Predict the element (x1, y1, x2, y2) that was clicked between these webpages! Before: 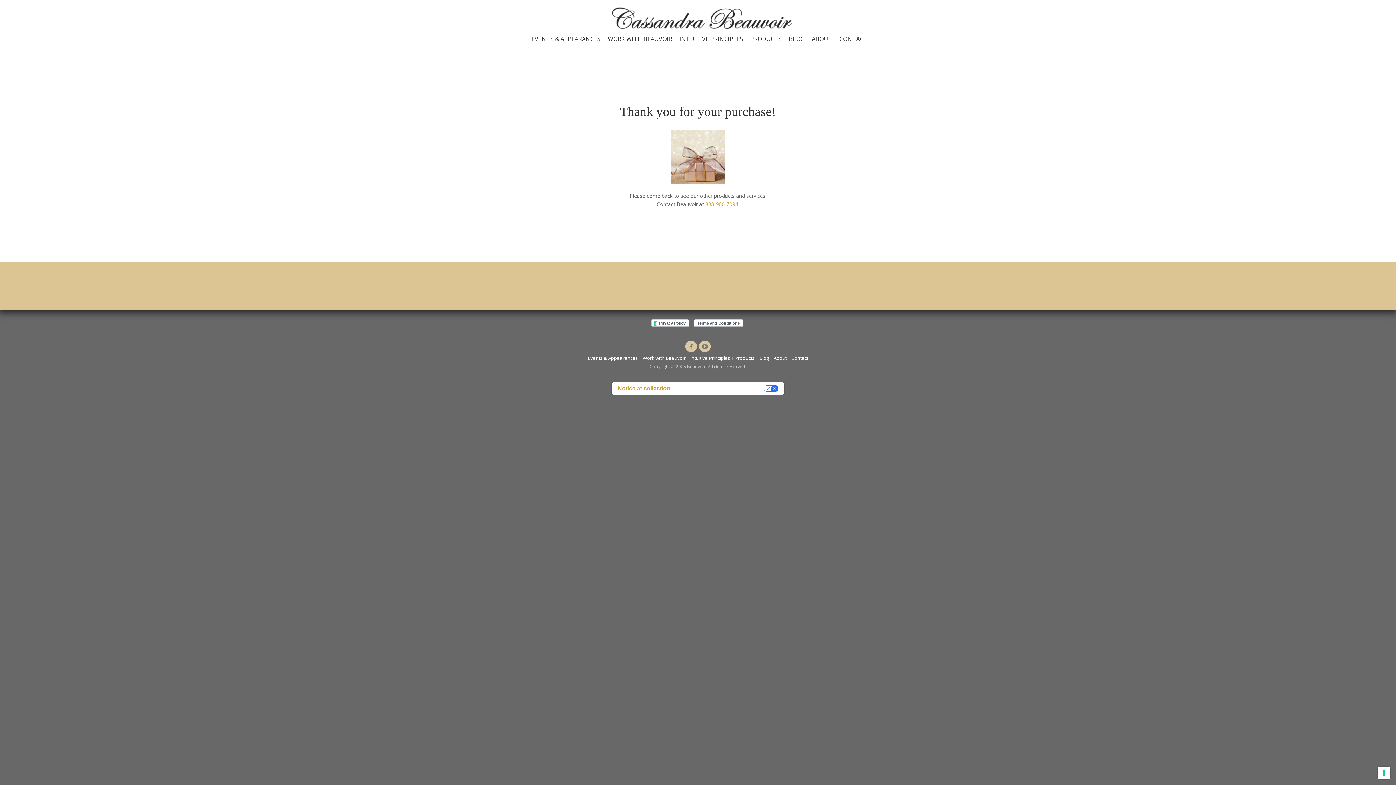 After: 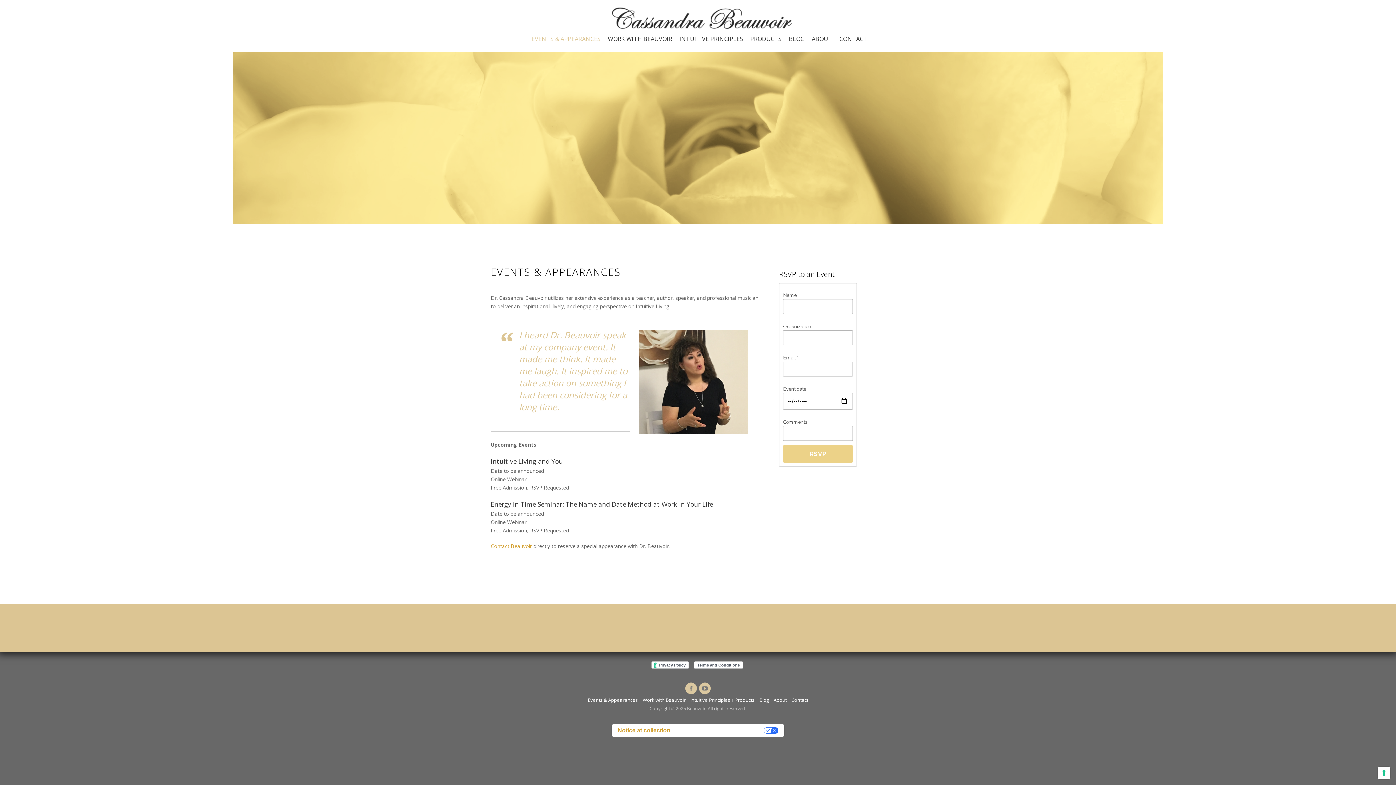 Action: label: Events & Appearances bbox: (588, 354, 638, 361)